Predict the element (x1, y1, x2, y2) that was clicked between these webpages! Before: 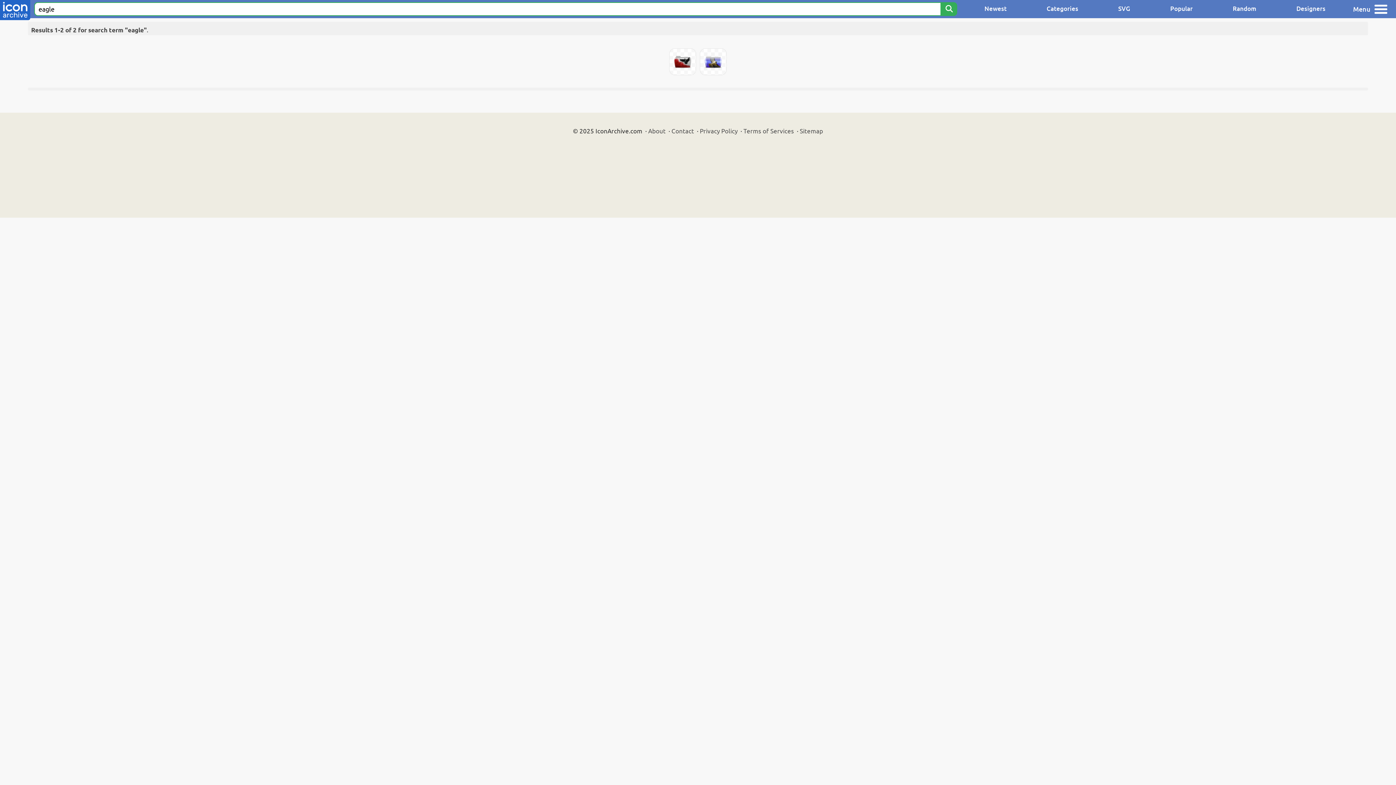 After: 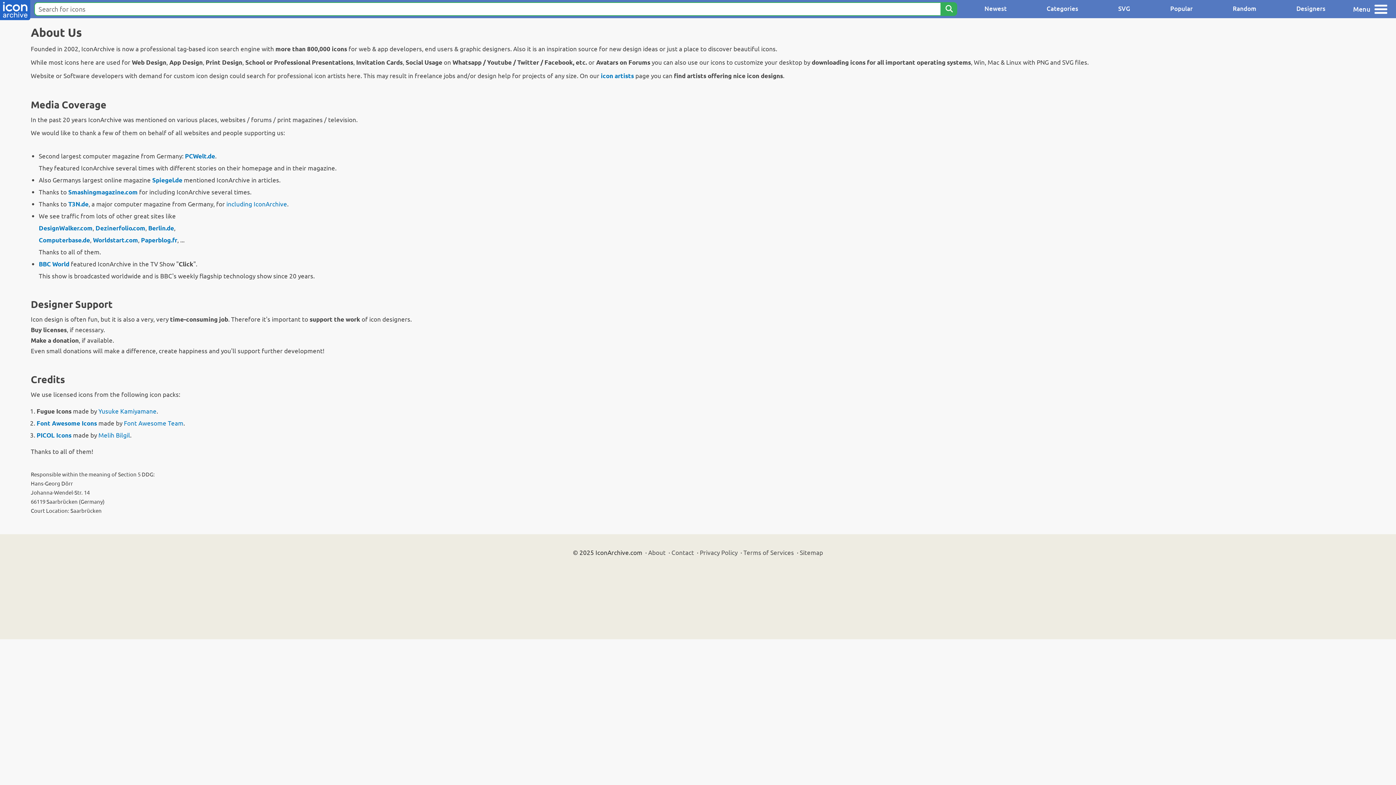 Action: bbox: (648, 126, 665, 134) label: About